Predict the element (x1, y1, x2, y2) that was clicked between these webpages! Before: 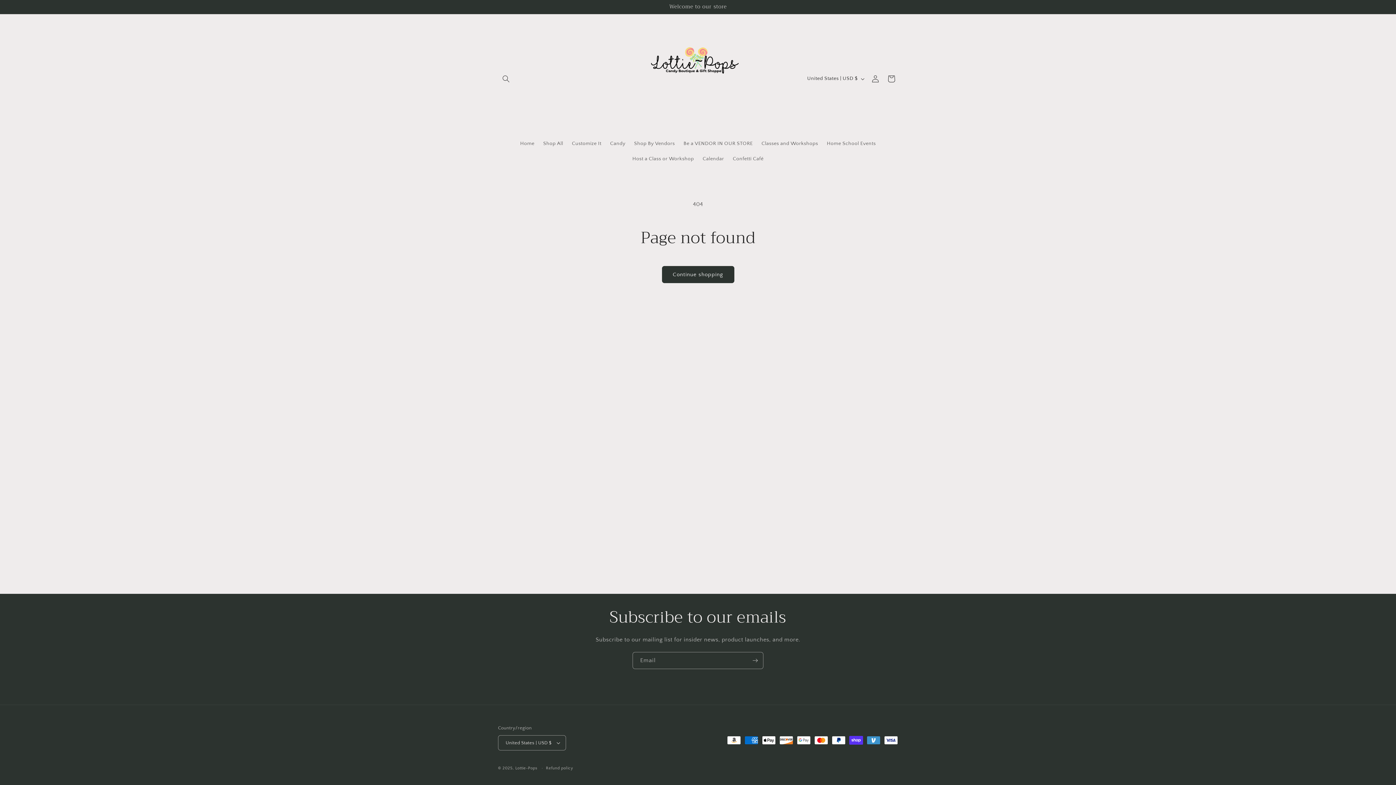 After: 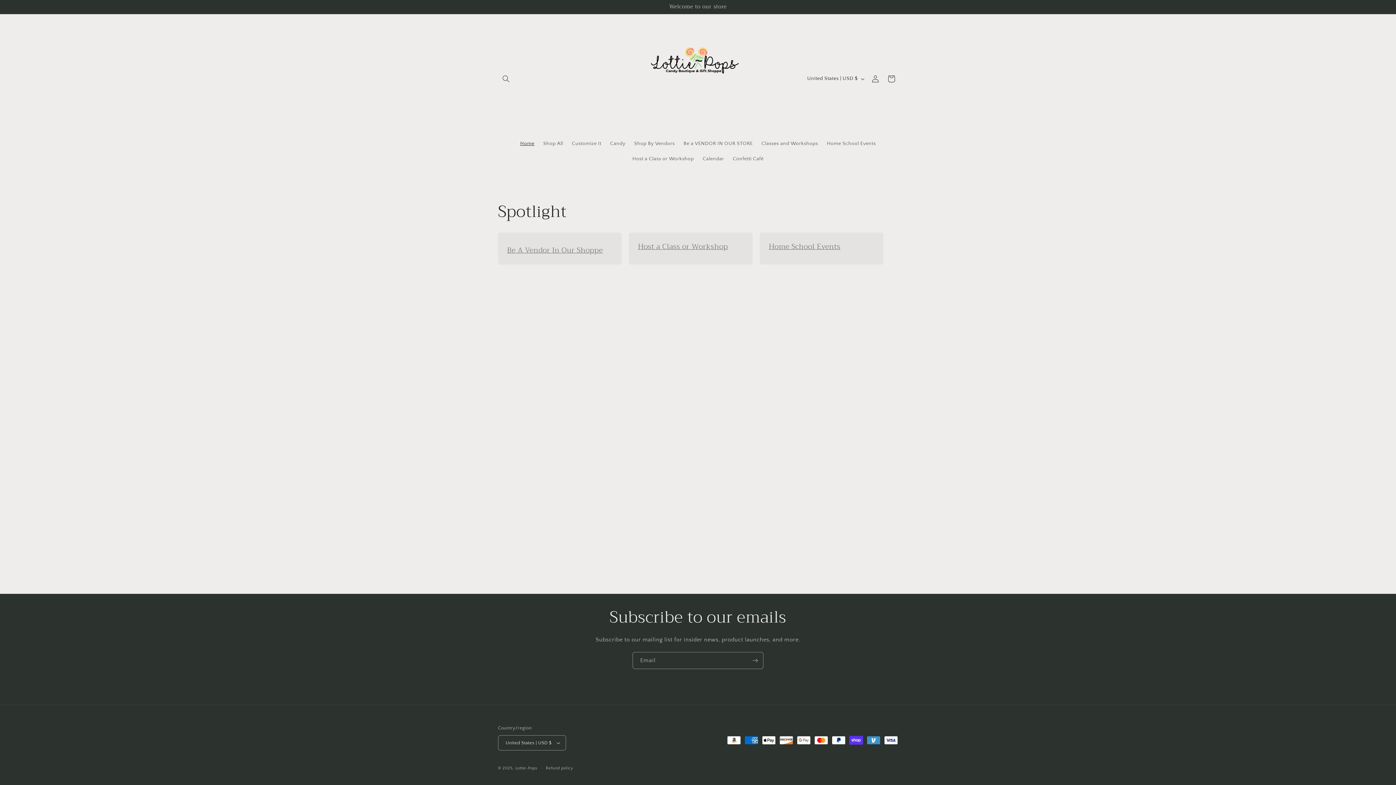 Action: bbox: (515, 766, 538, 770) label: Lottie-Pops 